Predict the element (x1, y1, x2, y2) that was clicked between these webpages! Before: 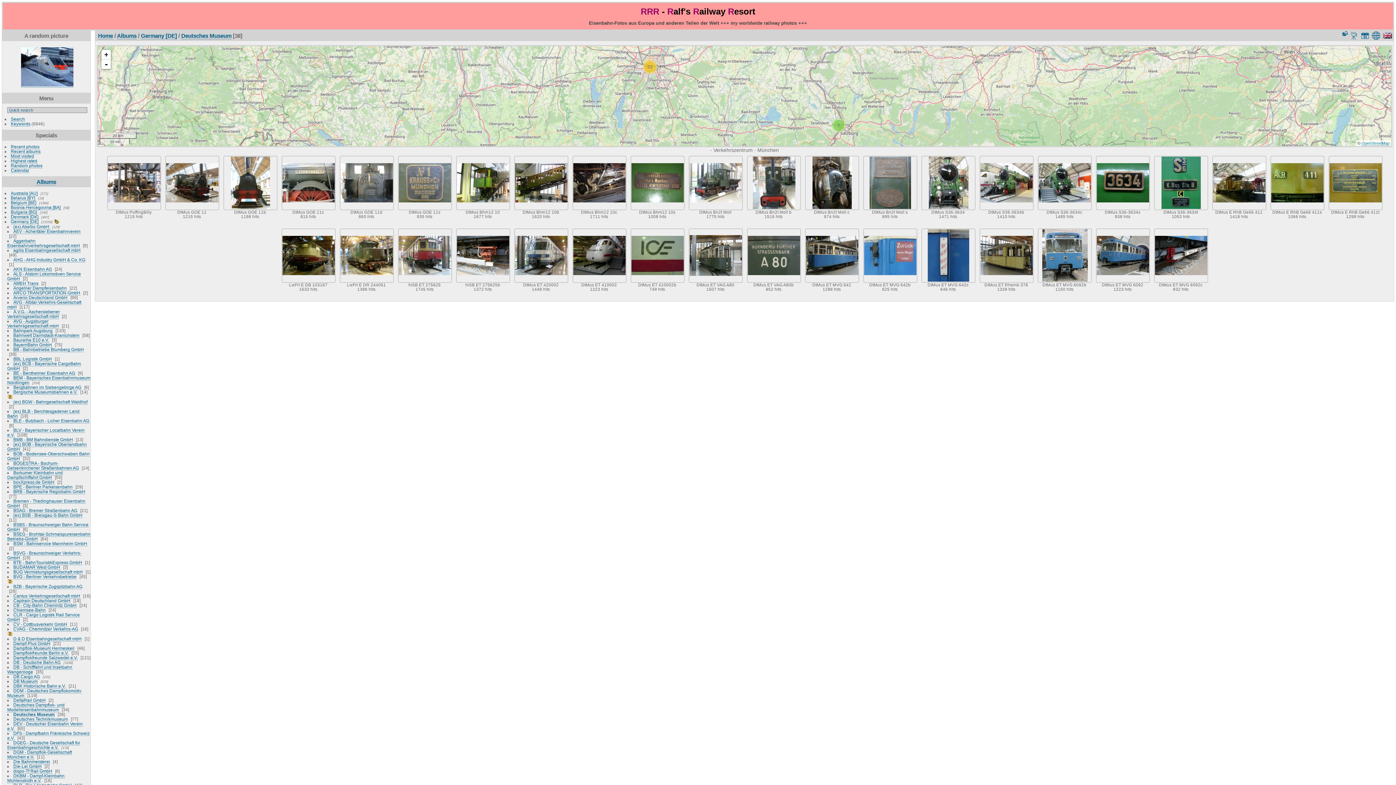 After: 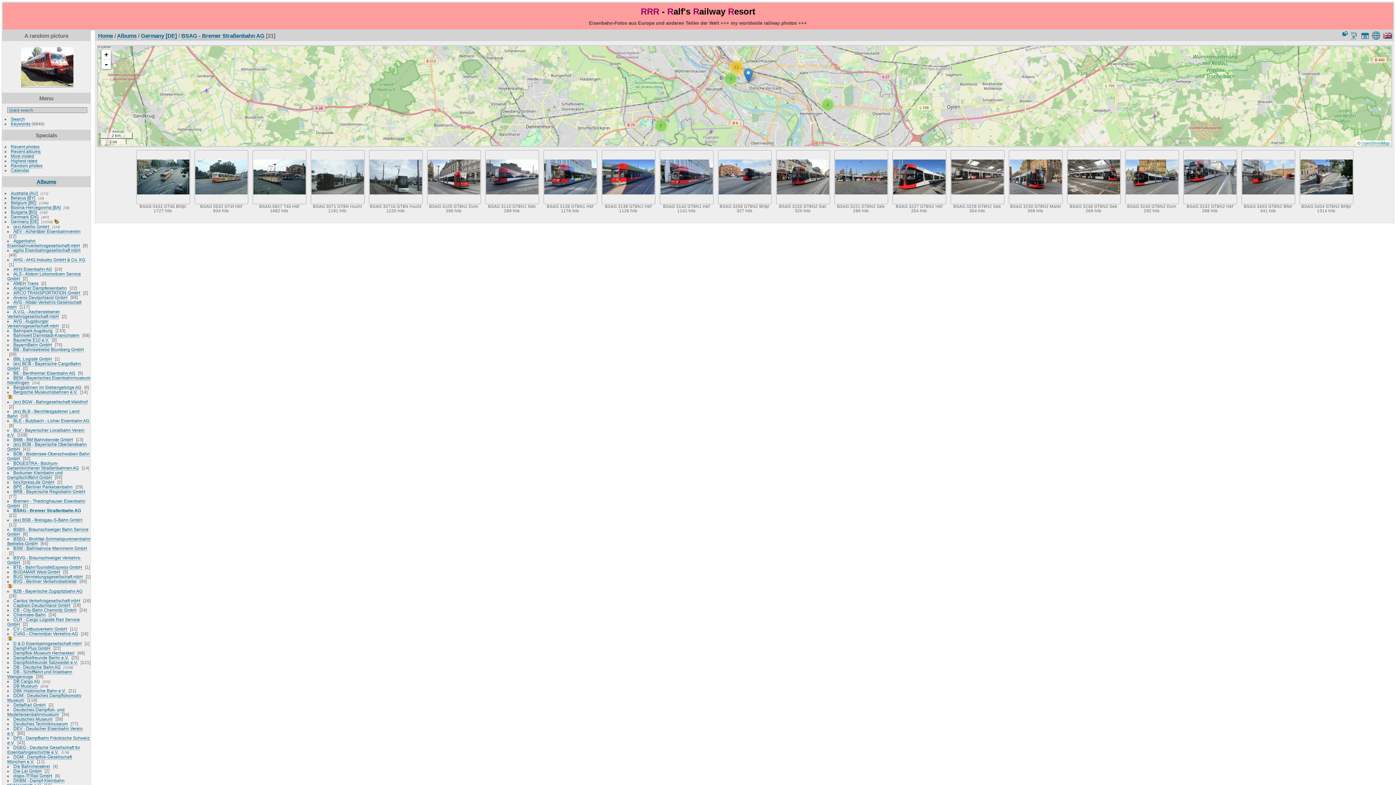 Action: bbox: (13, 508, 77, 513) label: BSAG - Bremer Straßenbahn AG